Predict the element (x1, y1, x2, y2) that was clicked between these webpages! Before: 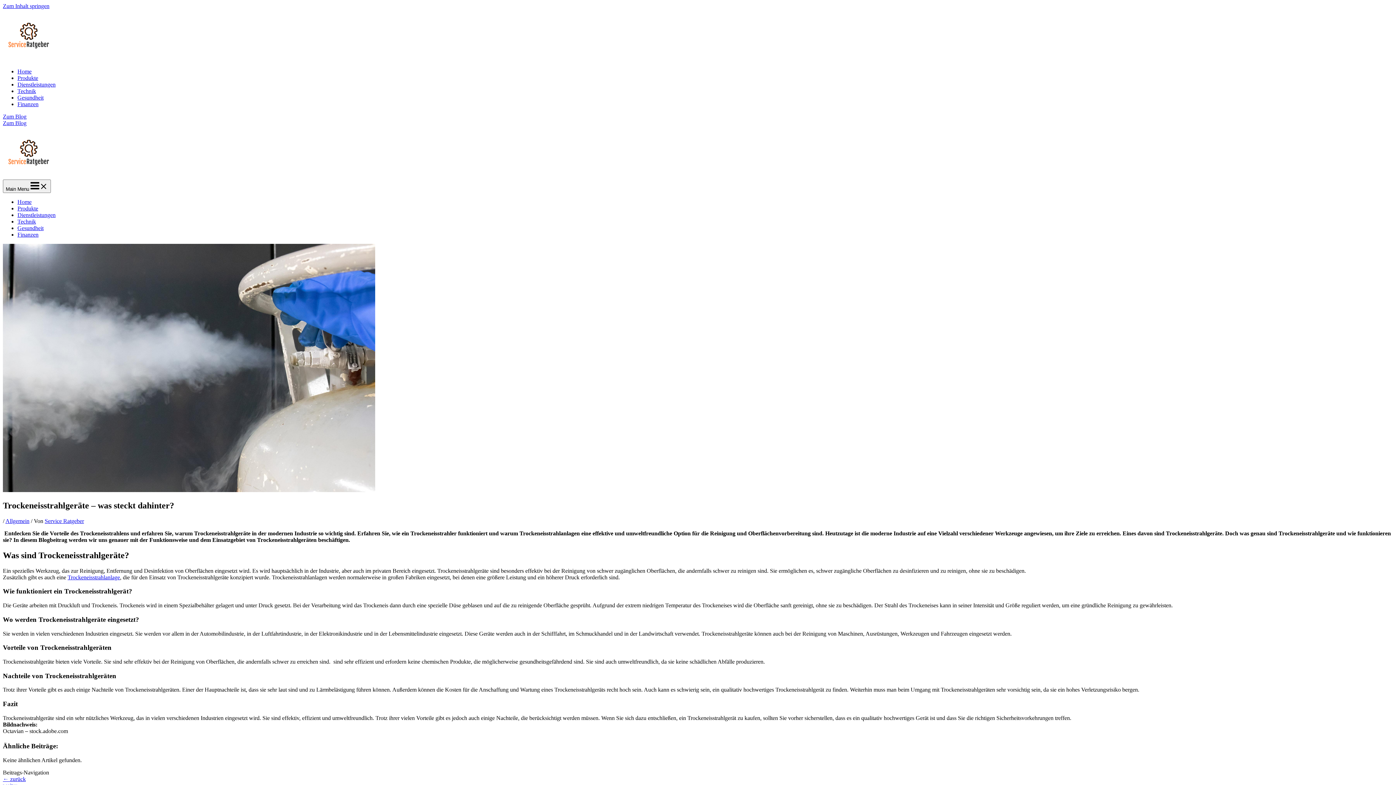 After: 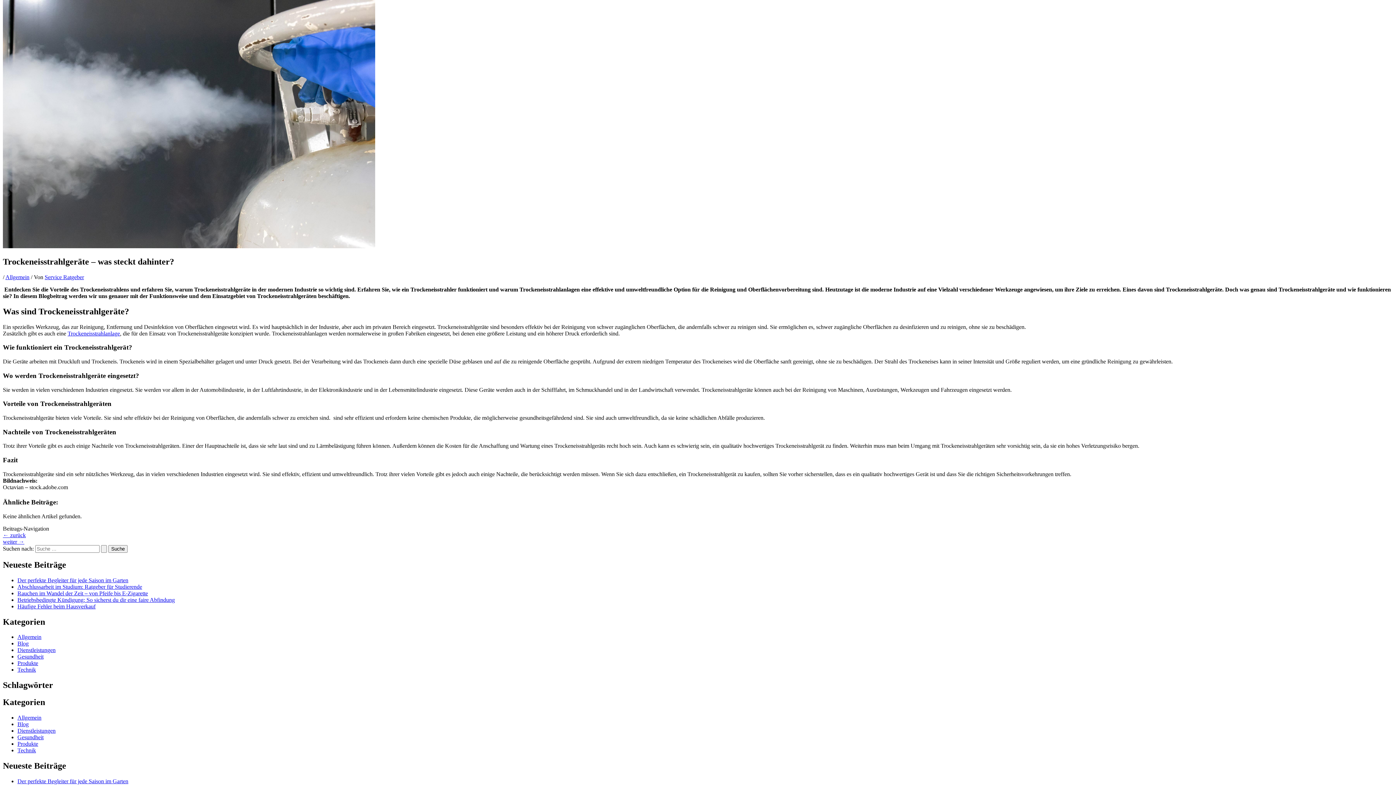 Action: label: Zum Inhalt springen bbox: (2, 2, 49, 9)